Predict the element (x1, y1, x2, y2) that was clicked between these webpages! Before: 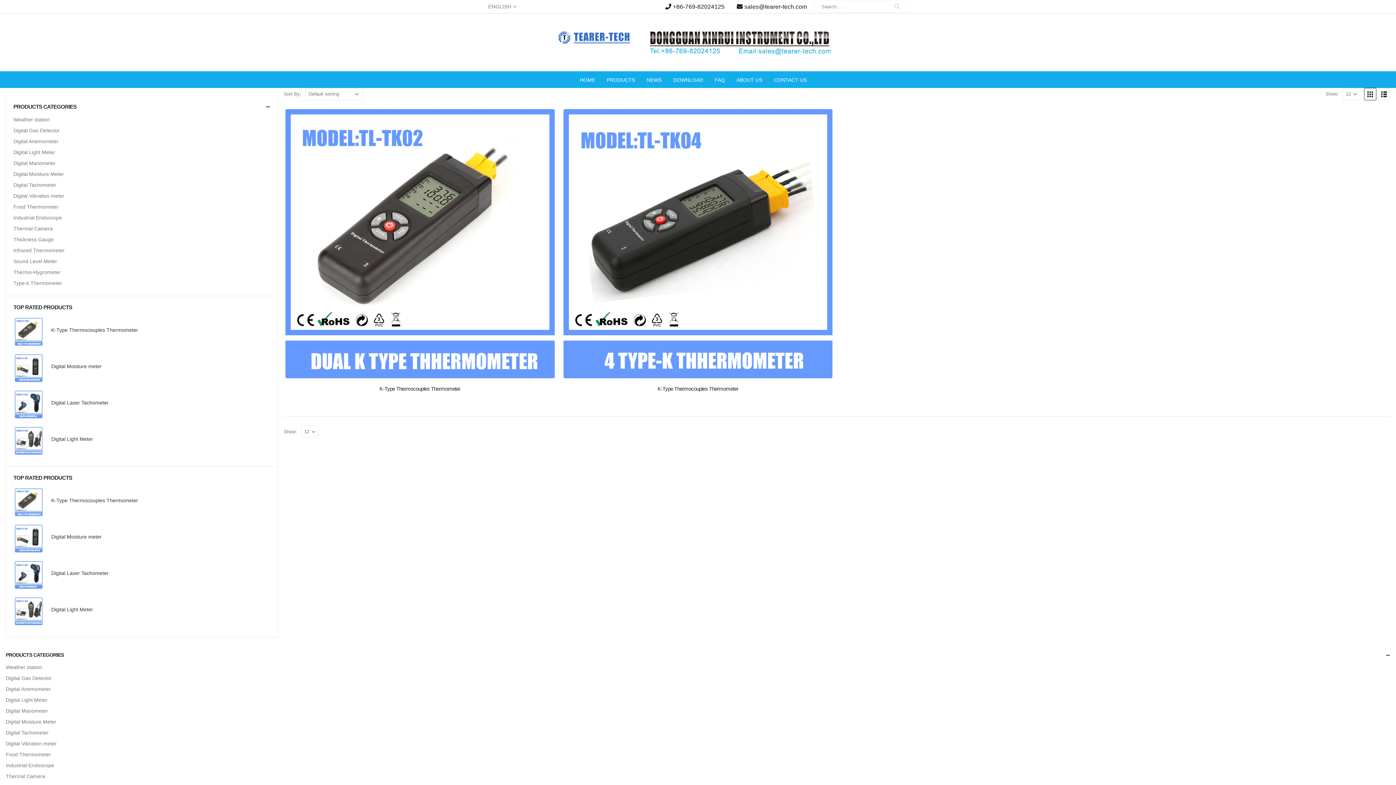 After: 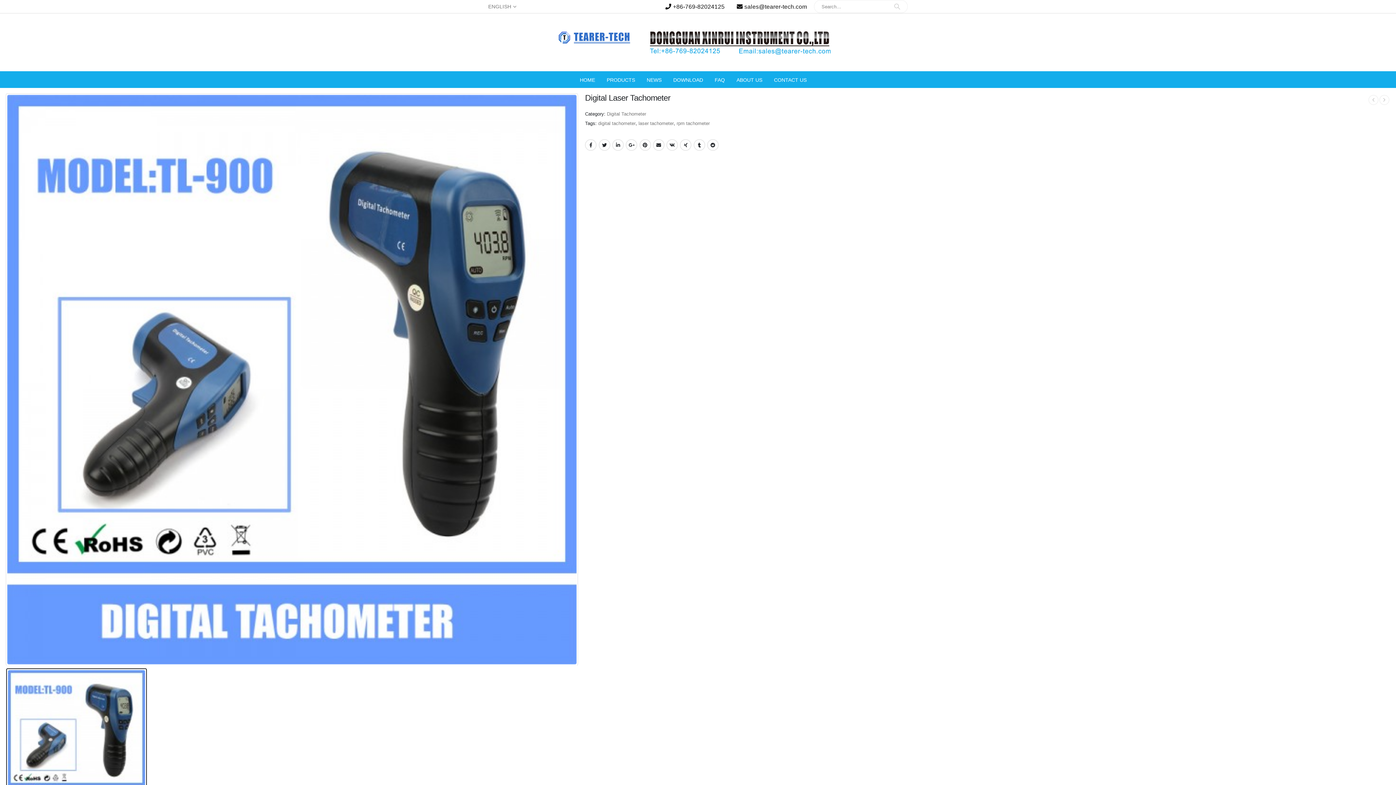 Action: label: Digital Laser Tachometer bbox: (51, 399, 270, 406)